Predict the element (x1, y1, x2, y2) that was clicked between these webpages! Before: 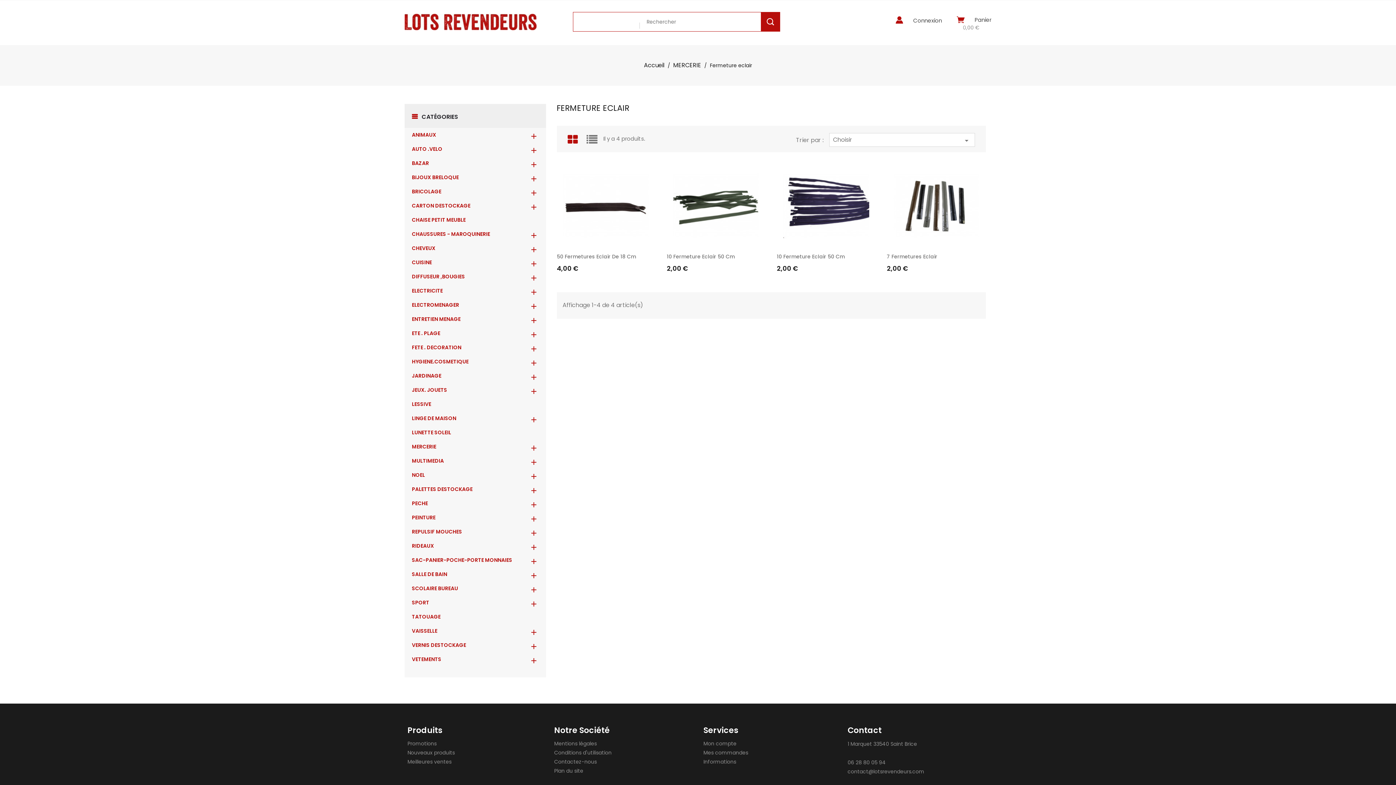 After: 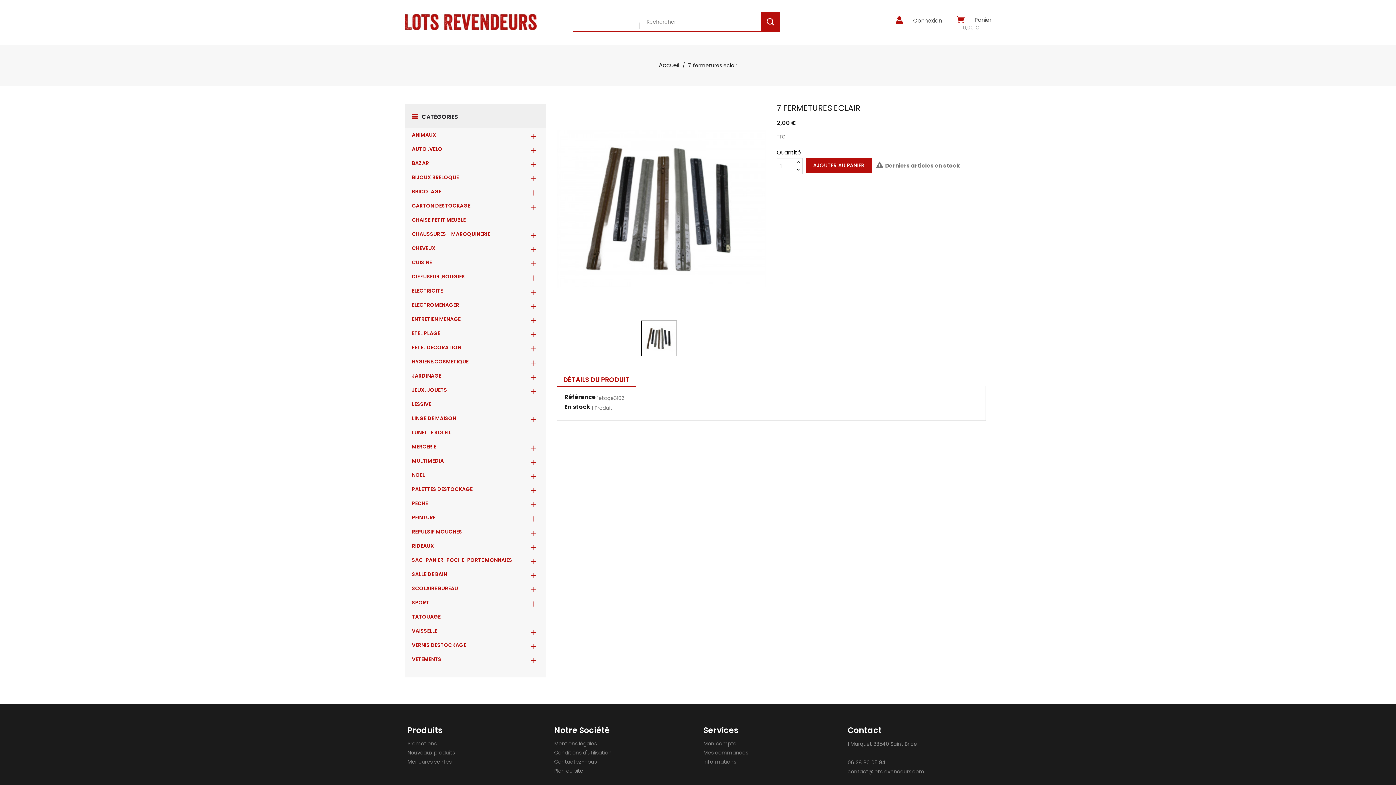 Action: bbox: (887, 163, 986, 249)